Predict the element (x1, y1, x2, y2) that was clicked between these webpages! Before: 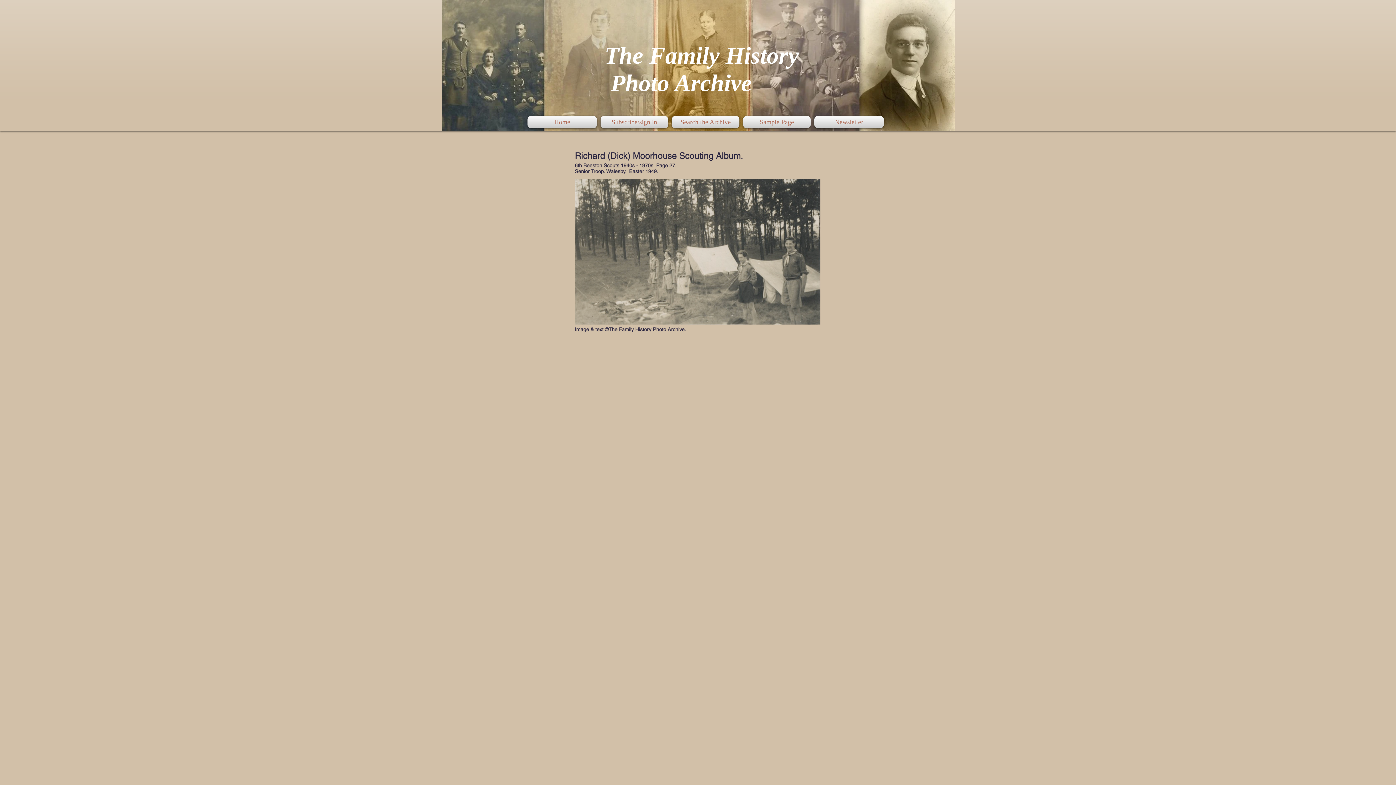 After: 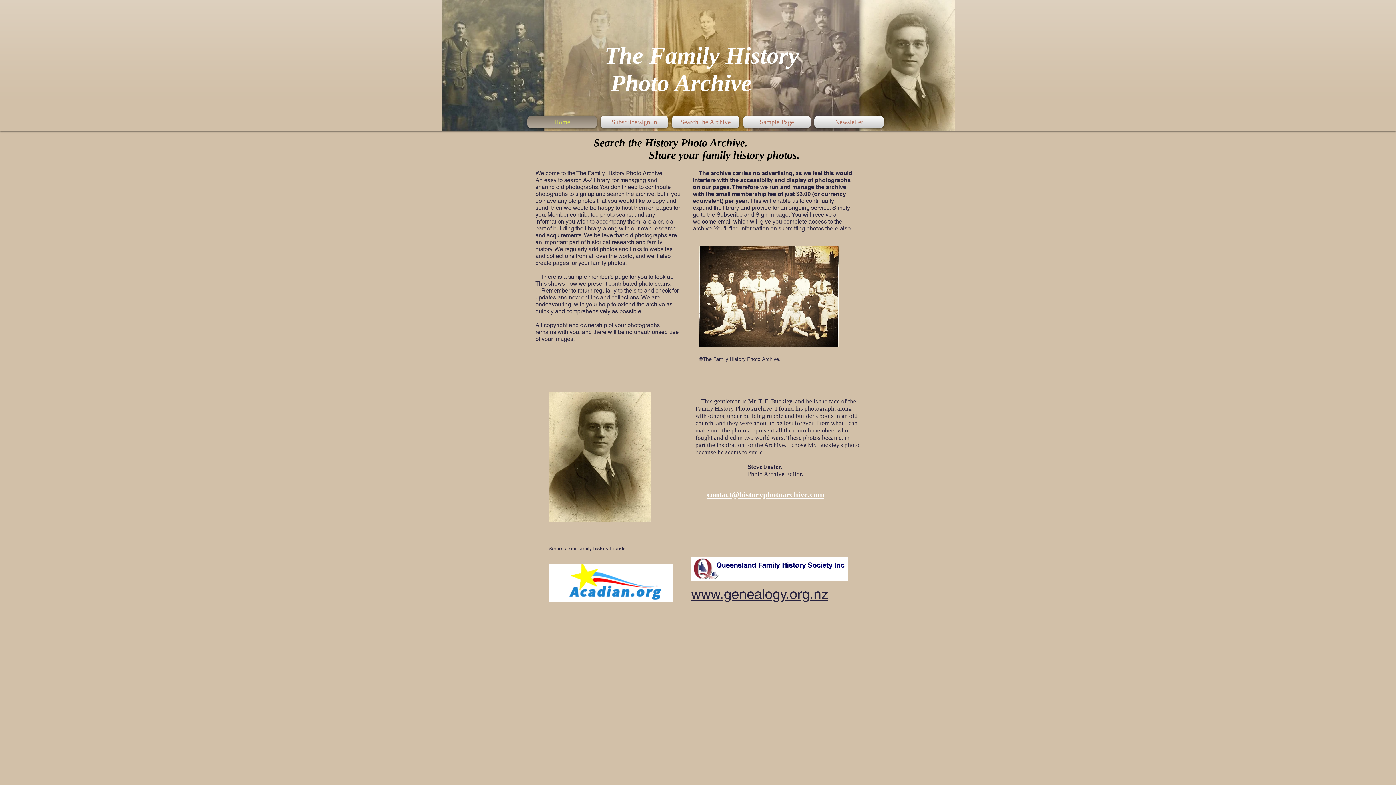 Action: bbox: (527, 116, 598, 128) label: Home